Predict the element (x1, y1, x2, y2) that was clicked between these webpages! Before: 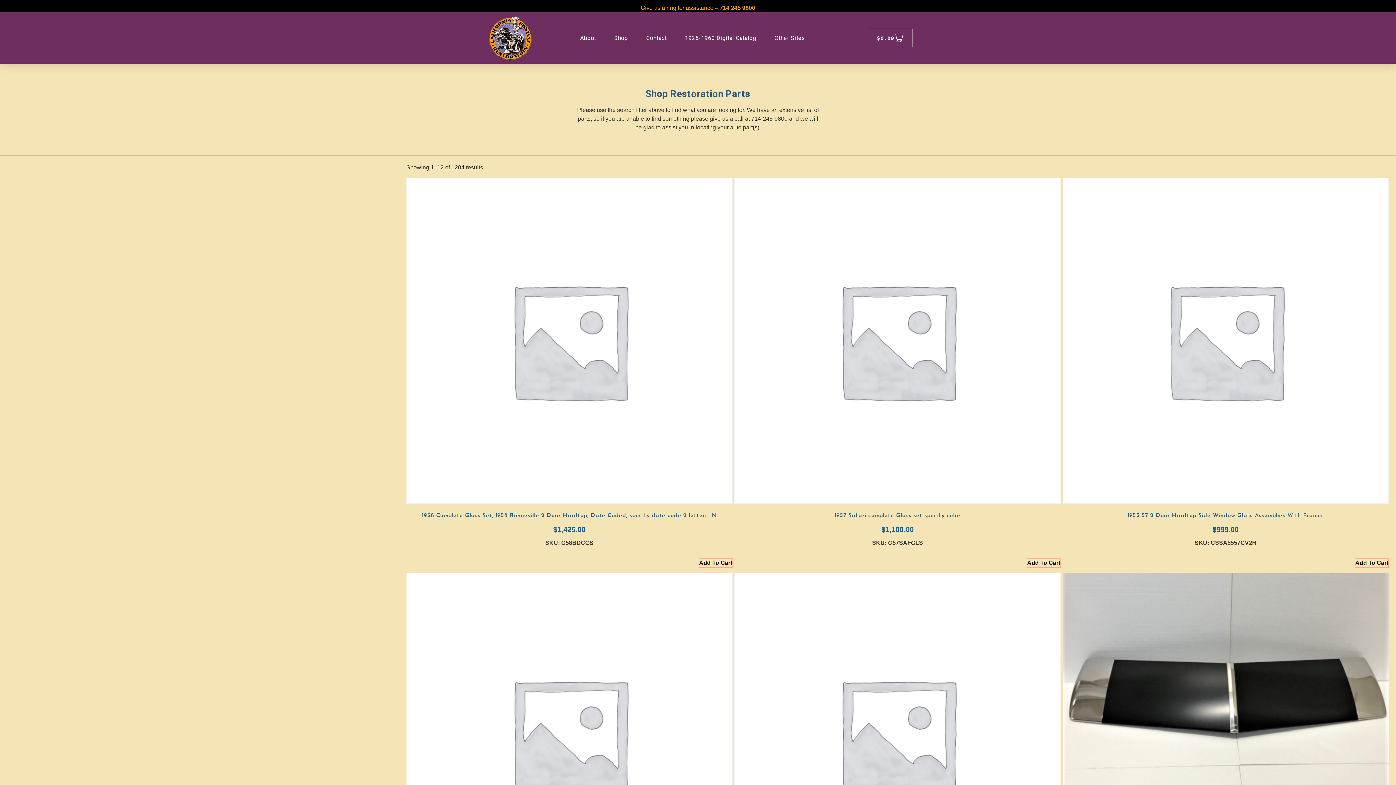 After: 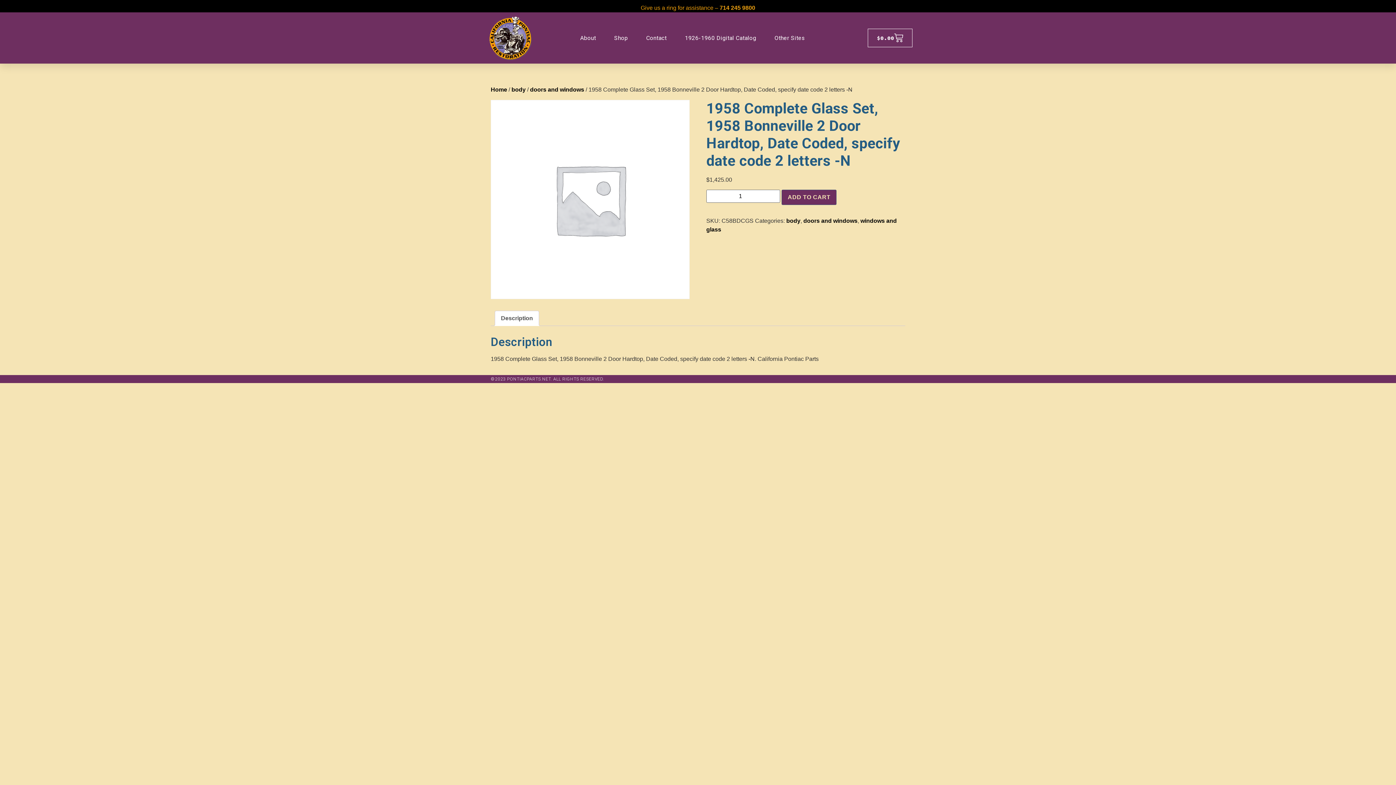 Action: label: 1958 Complete Glass Set, 1958 Bonneville 2 Door Hardtop, Date Coded, specify date code 2 letters -N
$1,425.00 bbox: (406, 177, 732, 535)